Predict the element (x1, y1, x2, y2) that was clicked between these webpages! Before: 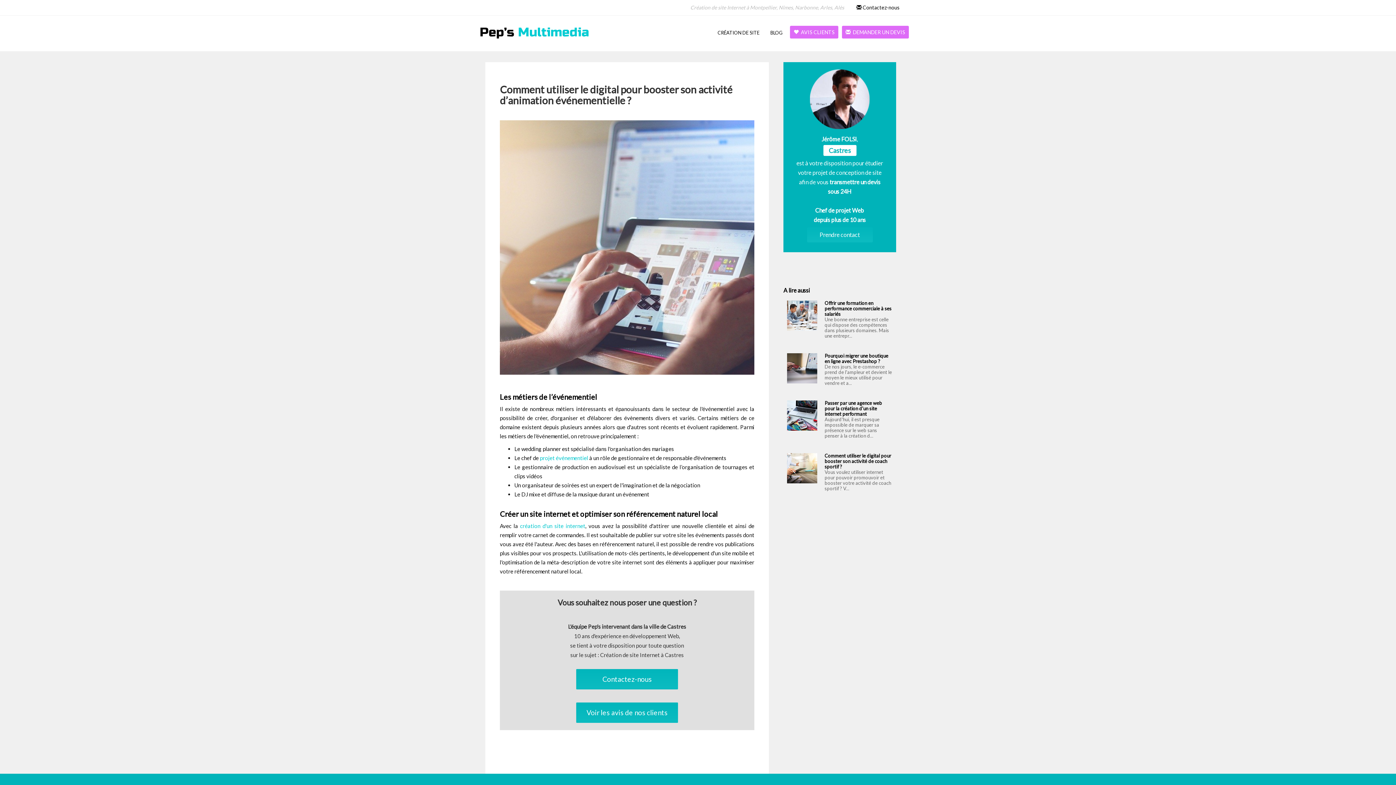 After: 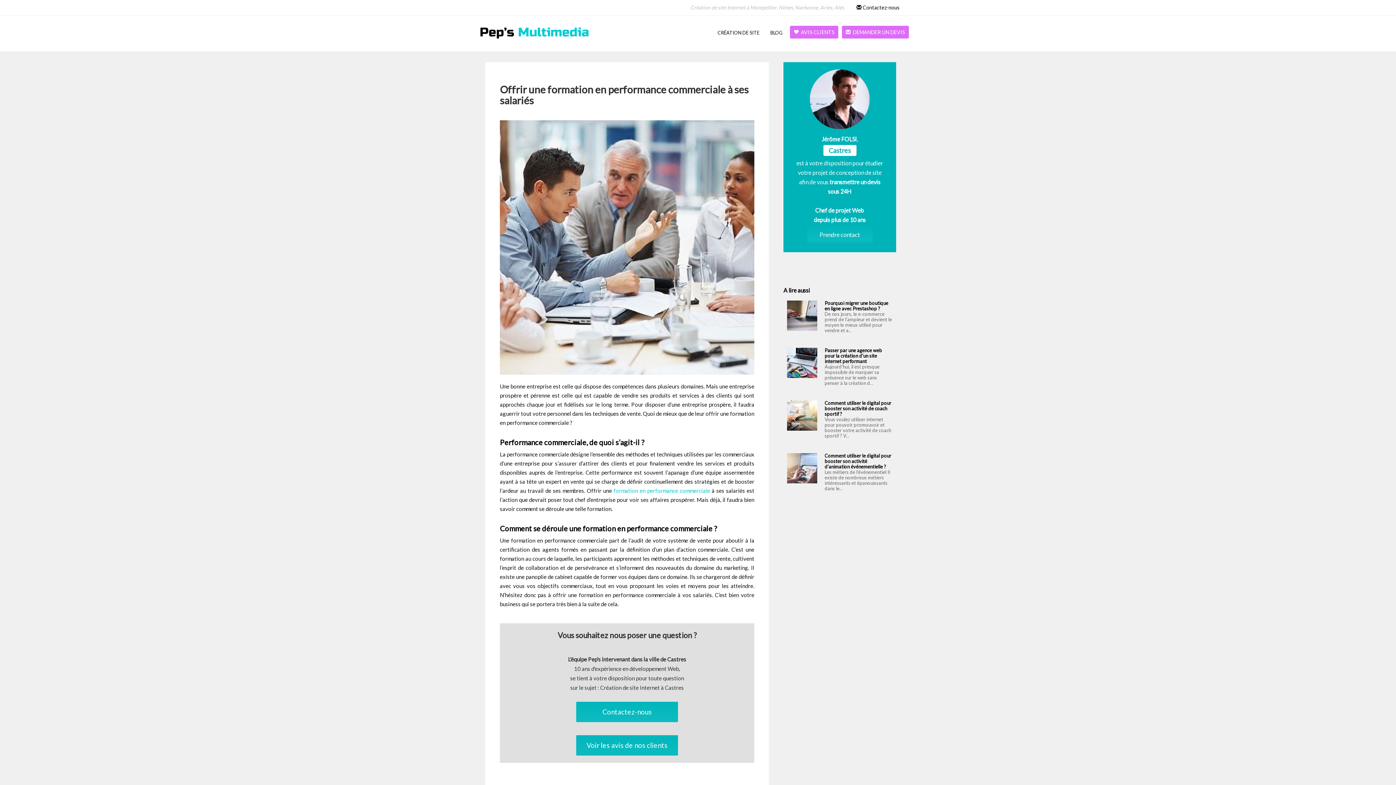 Action: bbox: (824, 300, 891, 317) label: Offrir une formation en performance commerciale à ses salariés